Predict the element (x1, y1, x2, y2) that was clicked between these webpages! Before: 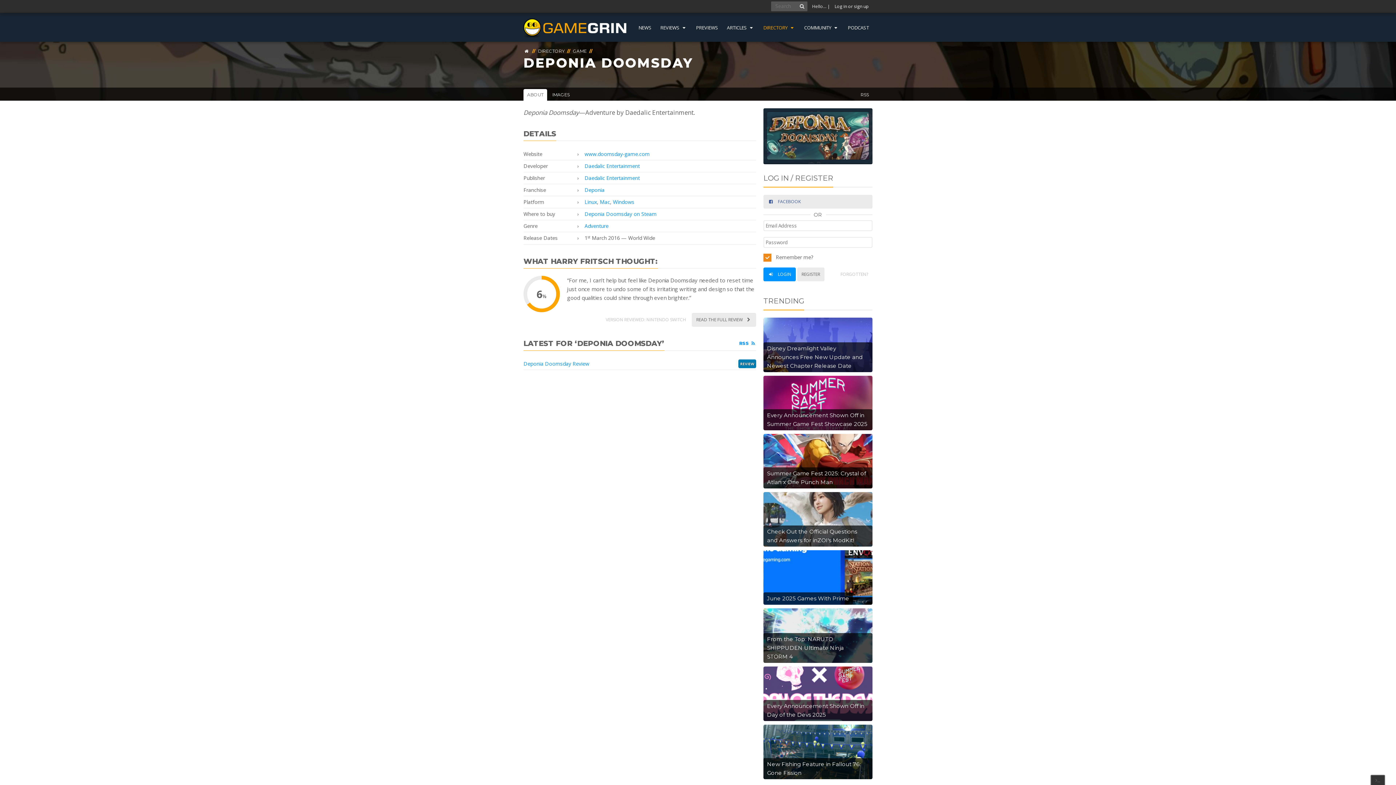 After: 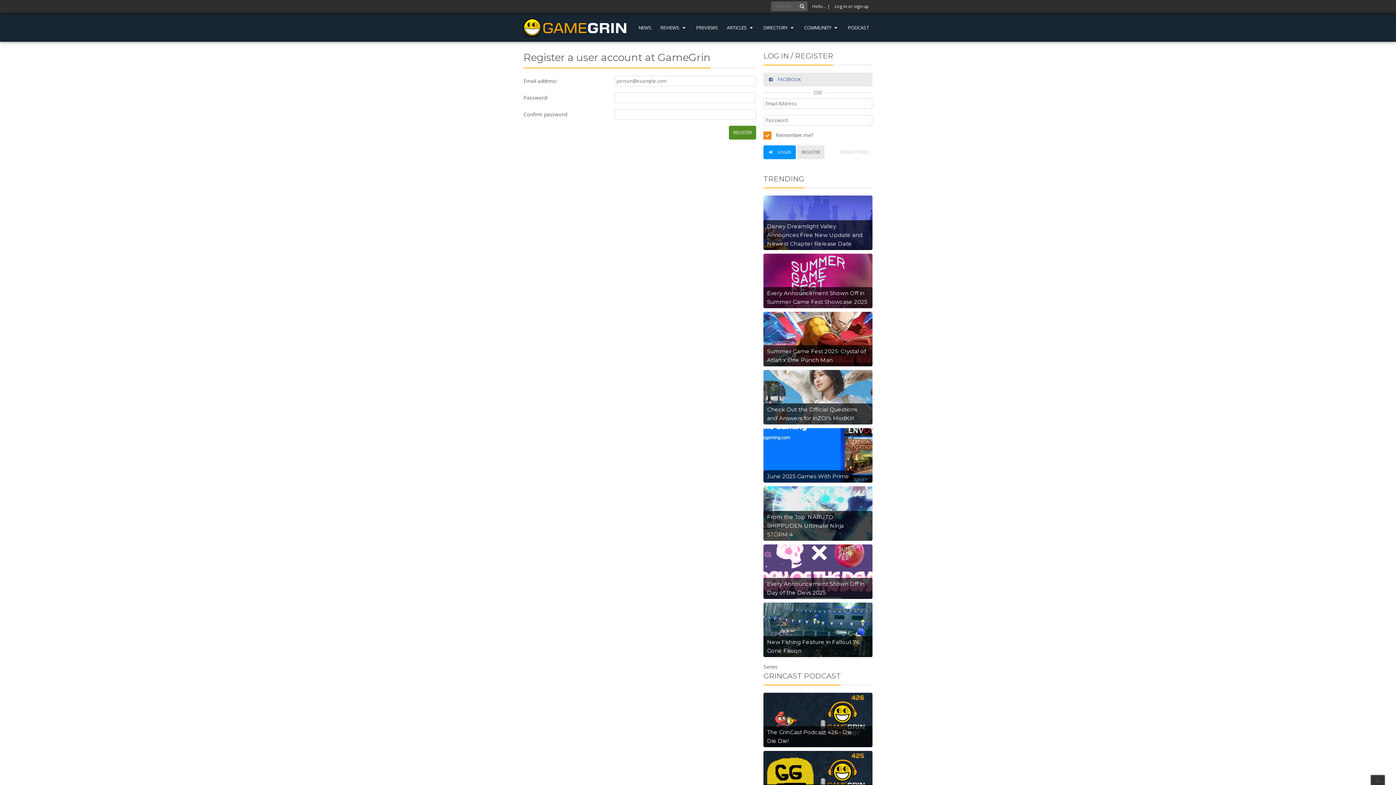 Action: bbox: (797, 267, 824, 281) label: REGISTER